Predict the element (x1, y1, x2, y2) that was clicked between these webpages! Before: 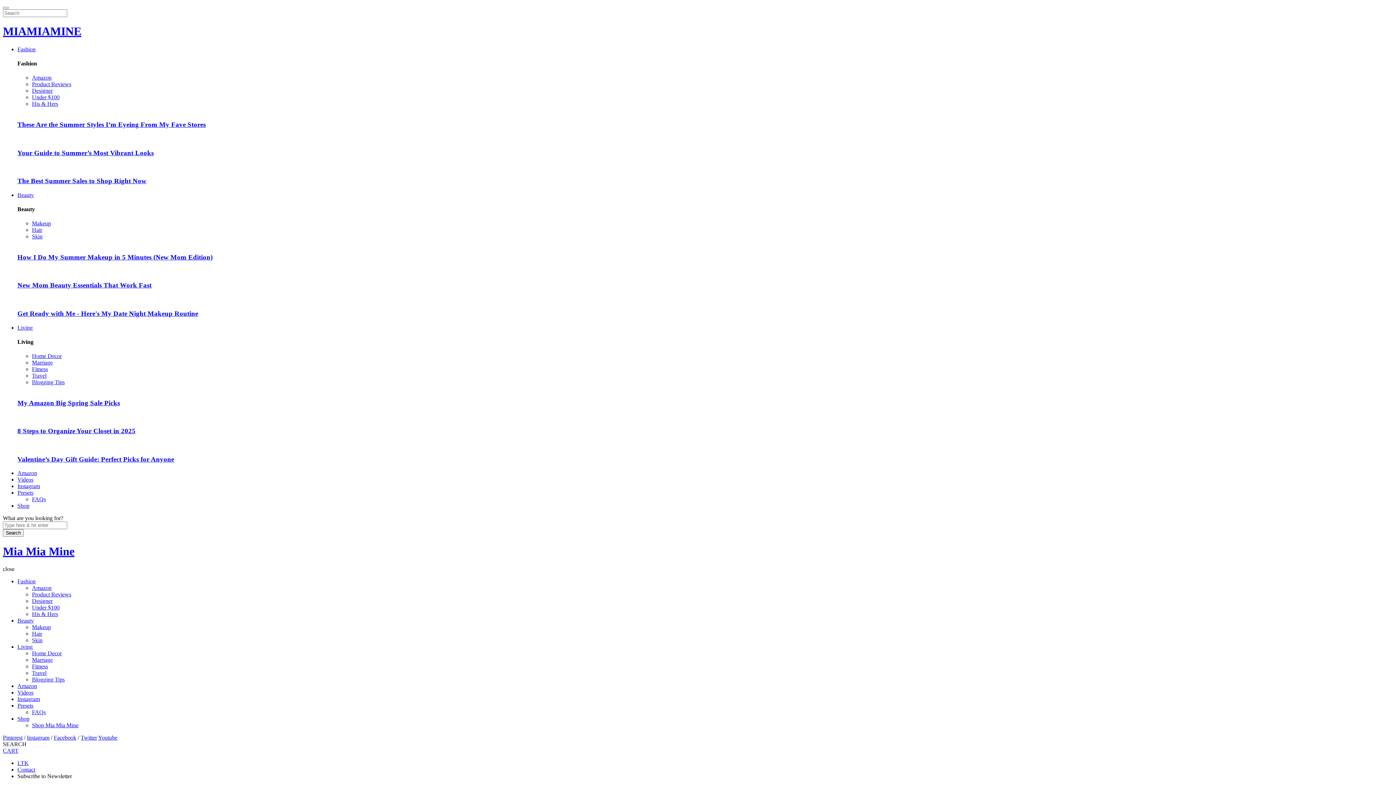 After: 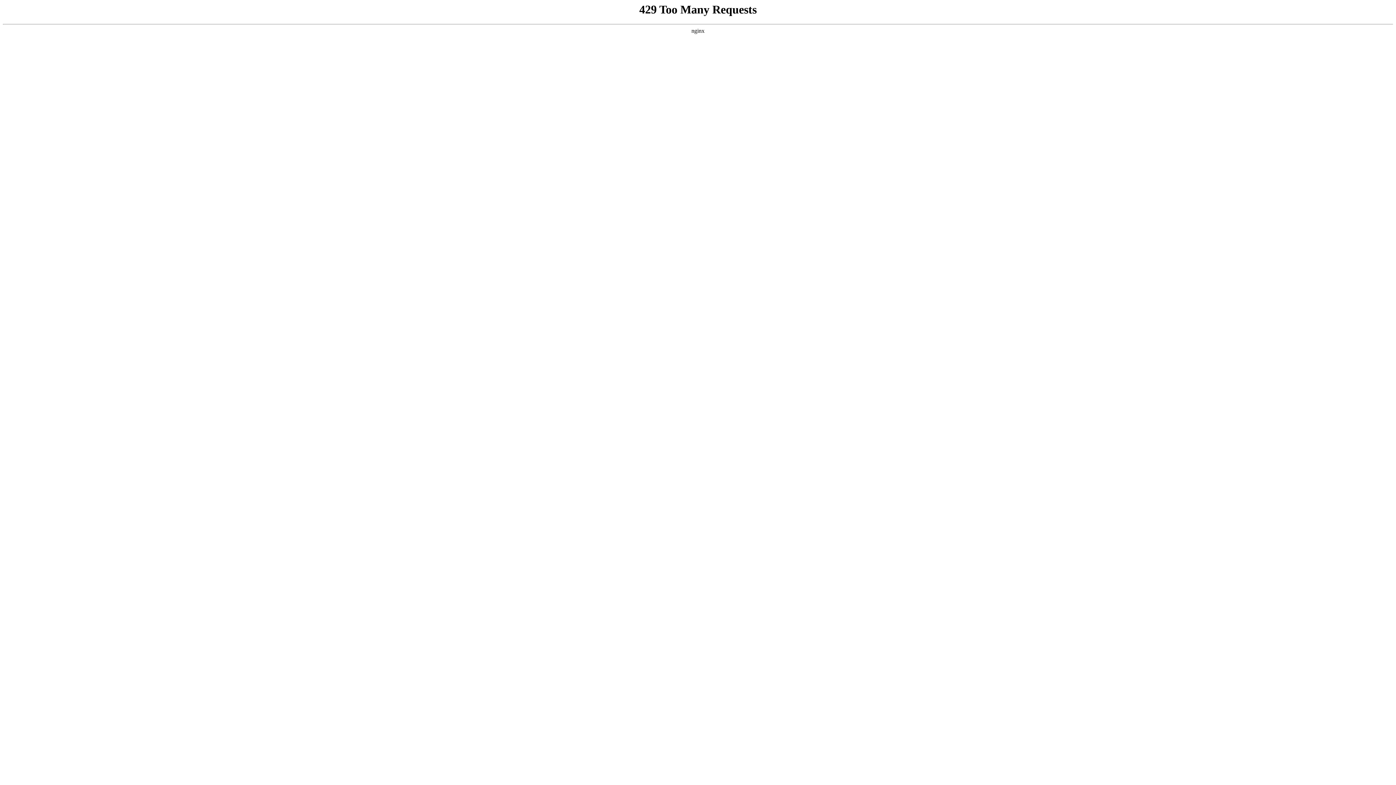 Action: bbox: (17, 489, 33, 496) label: Presets